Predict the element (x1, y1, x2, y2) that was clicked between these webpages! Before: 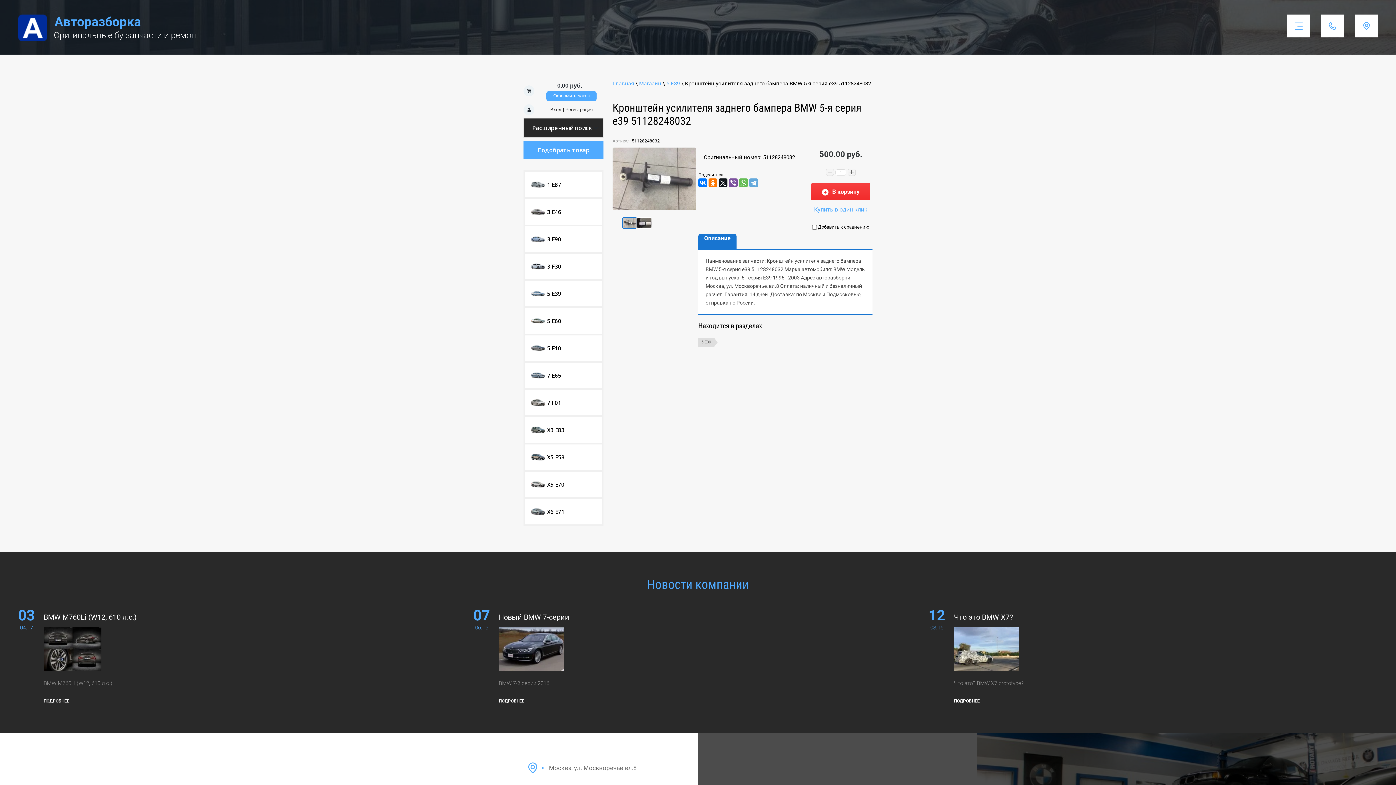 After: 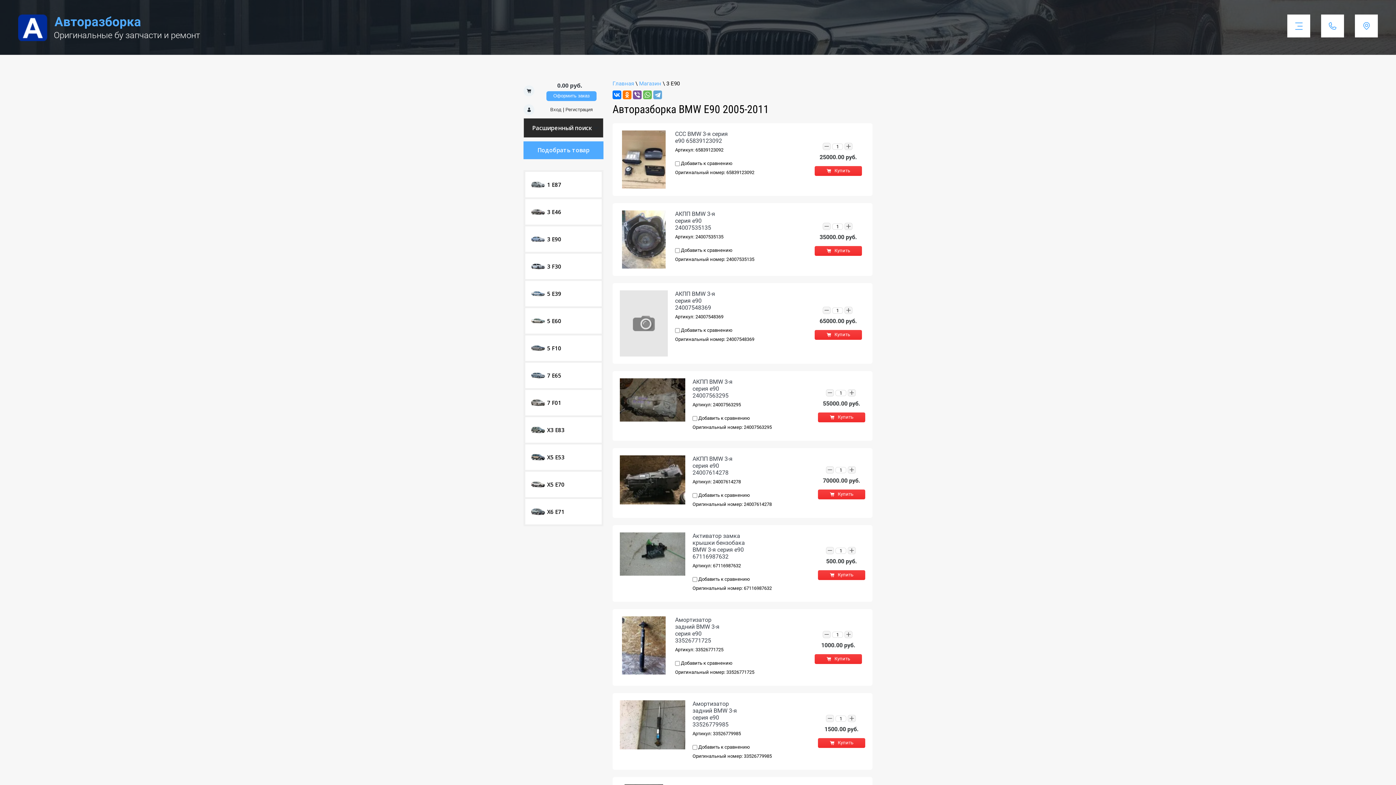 Action: label: 3 E90 bbox: (525, 226, 601, 252)